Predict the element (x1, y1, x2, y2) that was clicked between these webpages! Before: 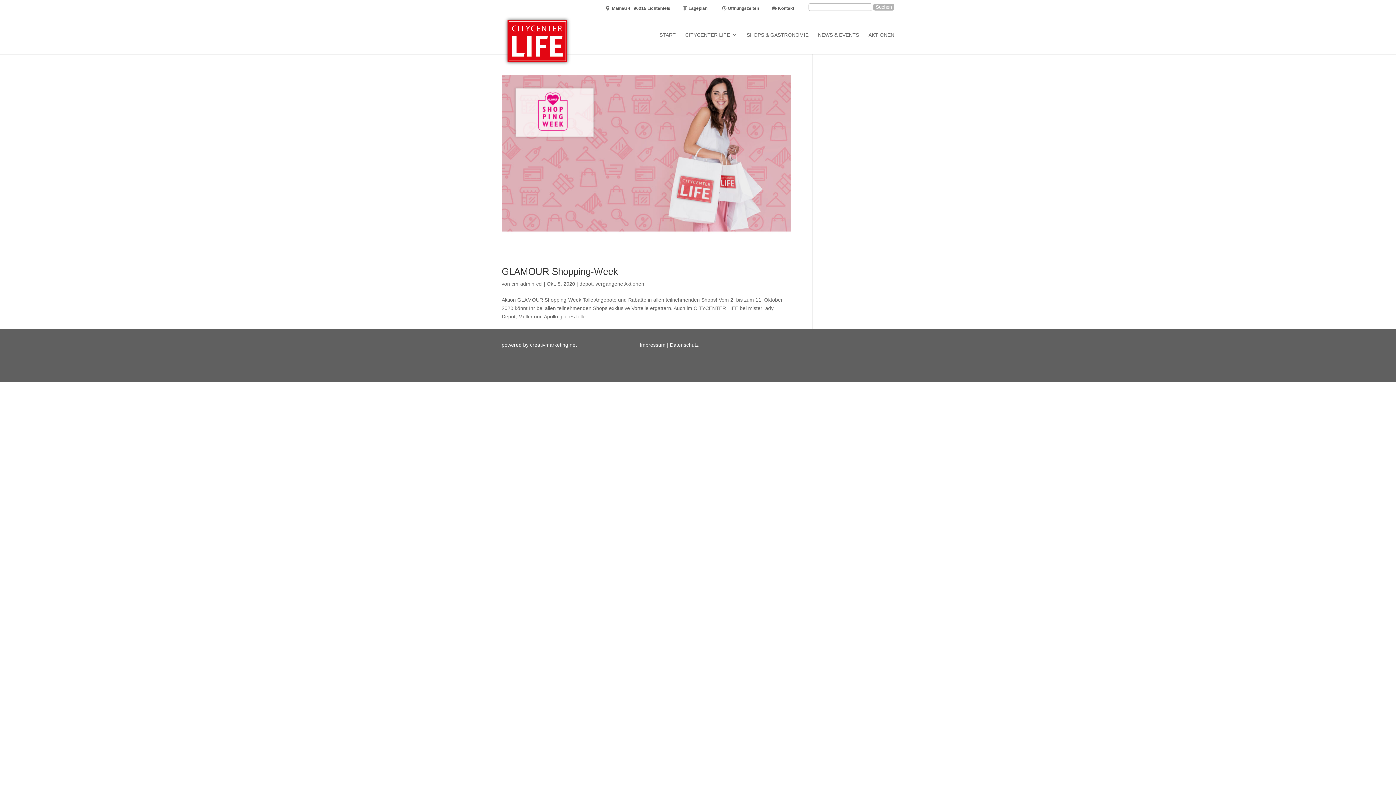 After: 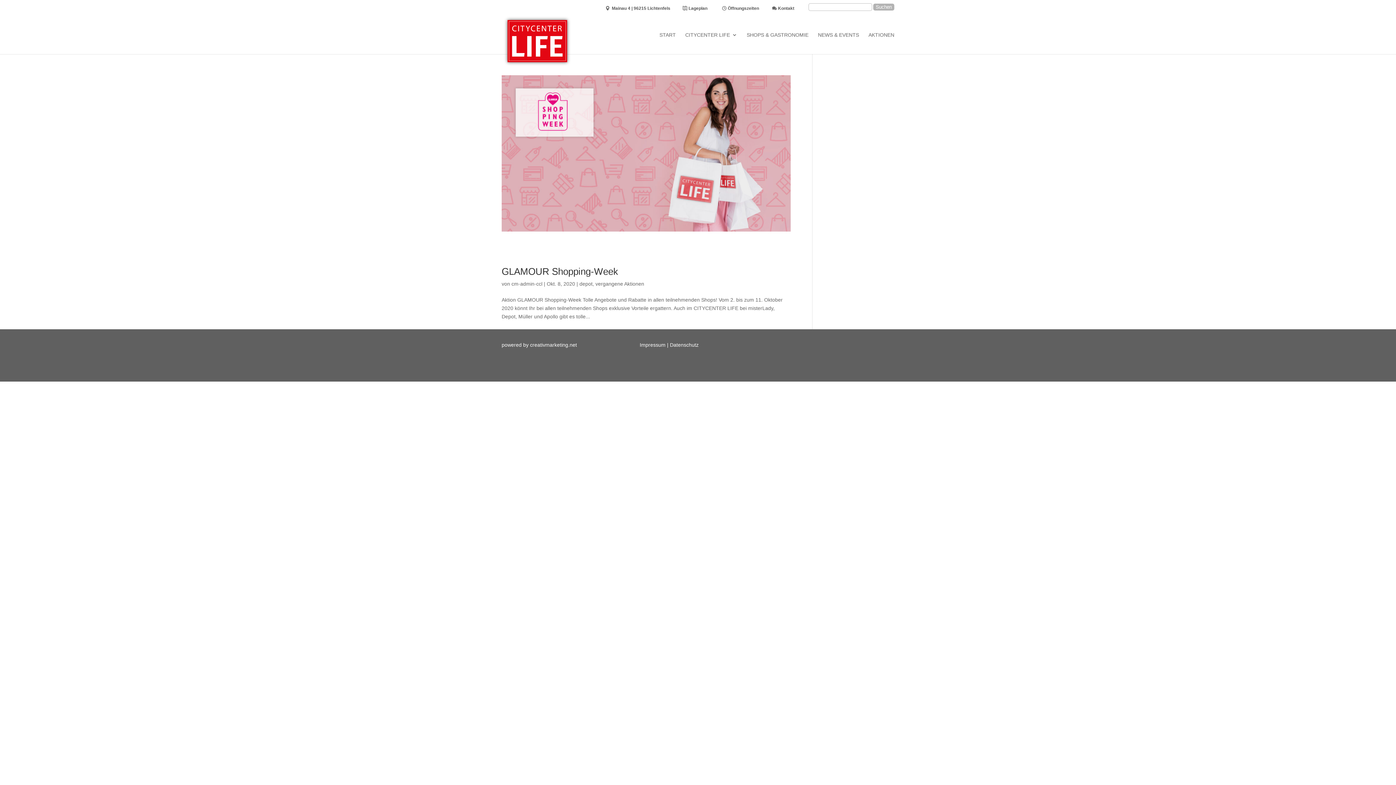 Action: bbox: (579, 280, 592, 286) label: depot